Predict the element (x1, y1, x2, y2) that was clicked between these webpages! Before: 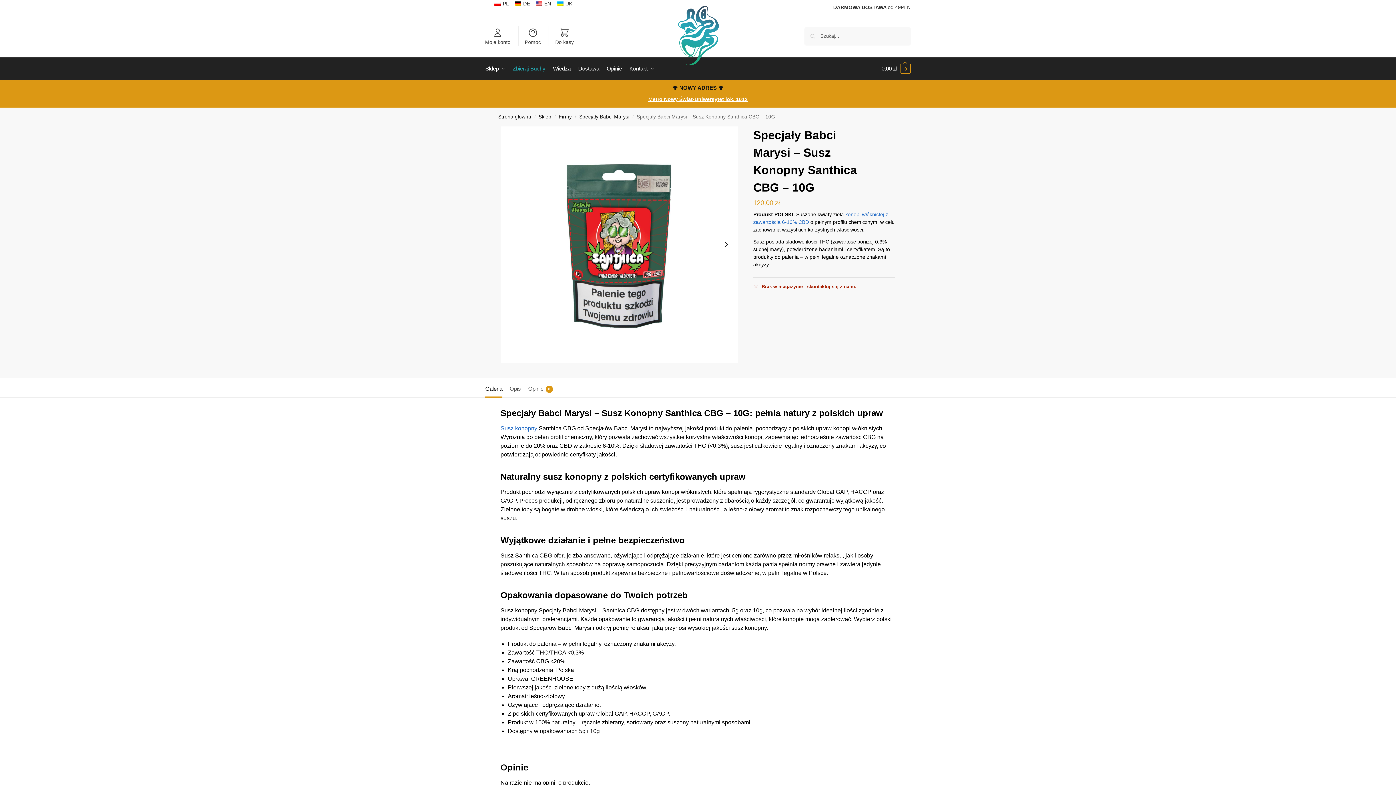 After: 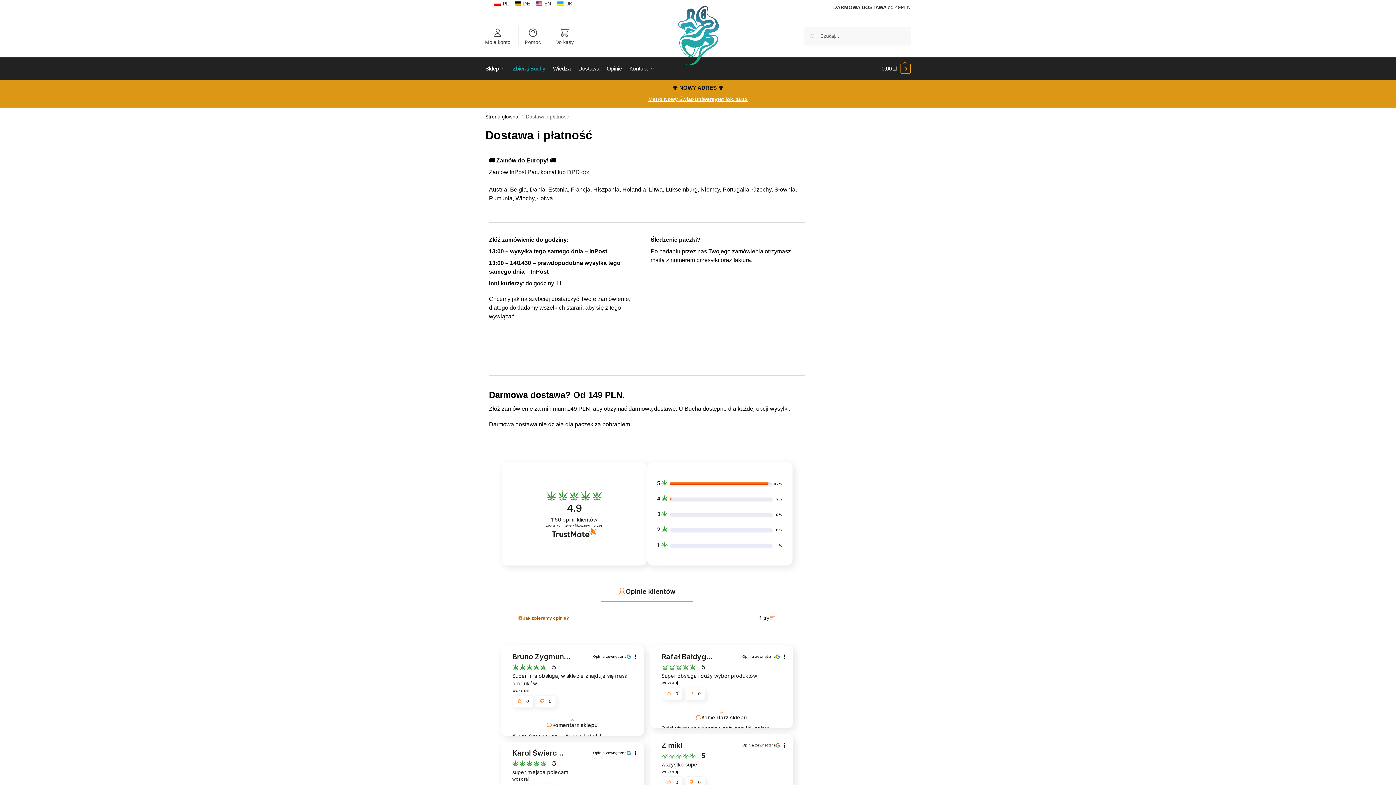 Action: bbox: (575, 57, 602, 79) label: Dostawa